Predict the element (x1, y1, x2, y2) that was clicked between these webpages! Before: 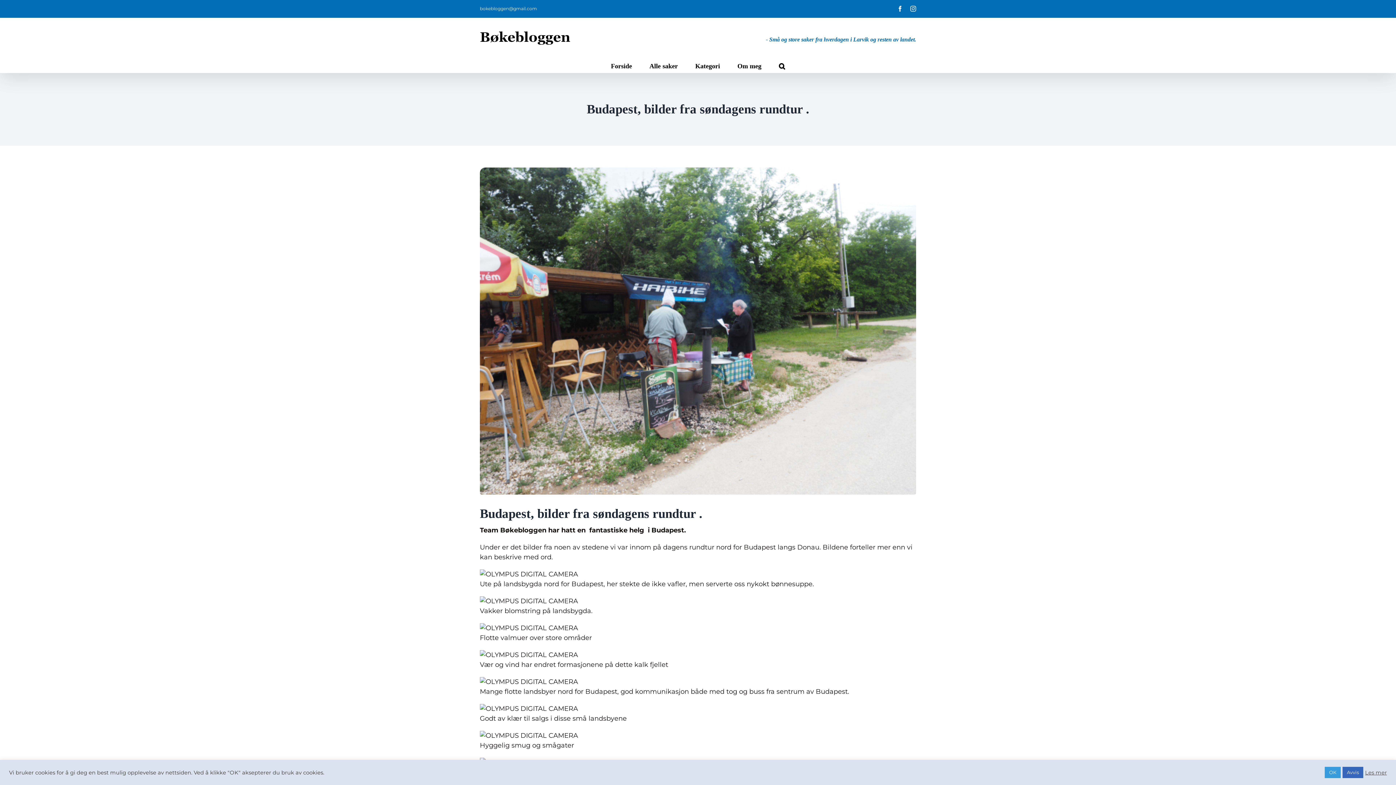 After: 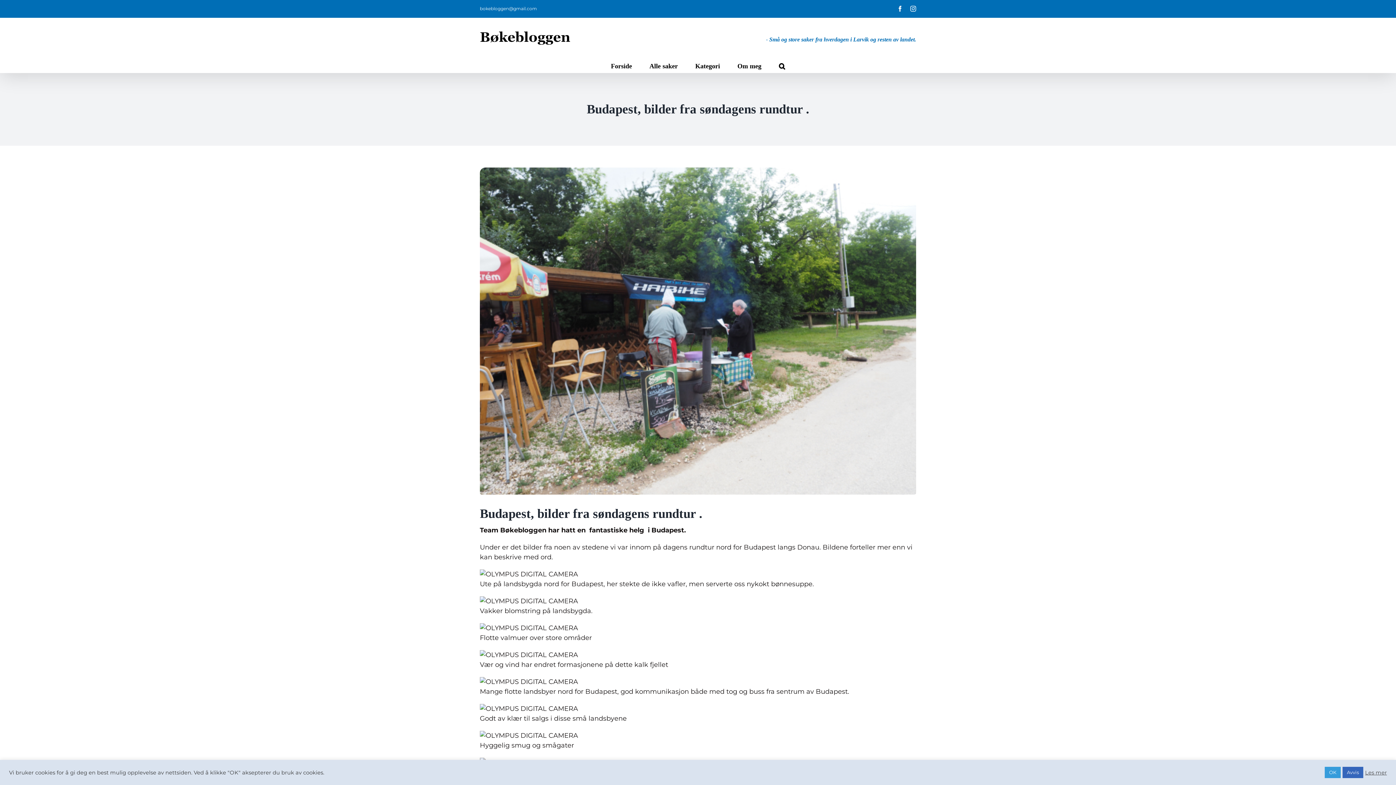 Action: label: Les mer bbox: (1365, 769, 1387, 776)